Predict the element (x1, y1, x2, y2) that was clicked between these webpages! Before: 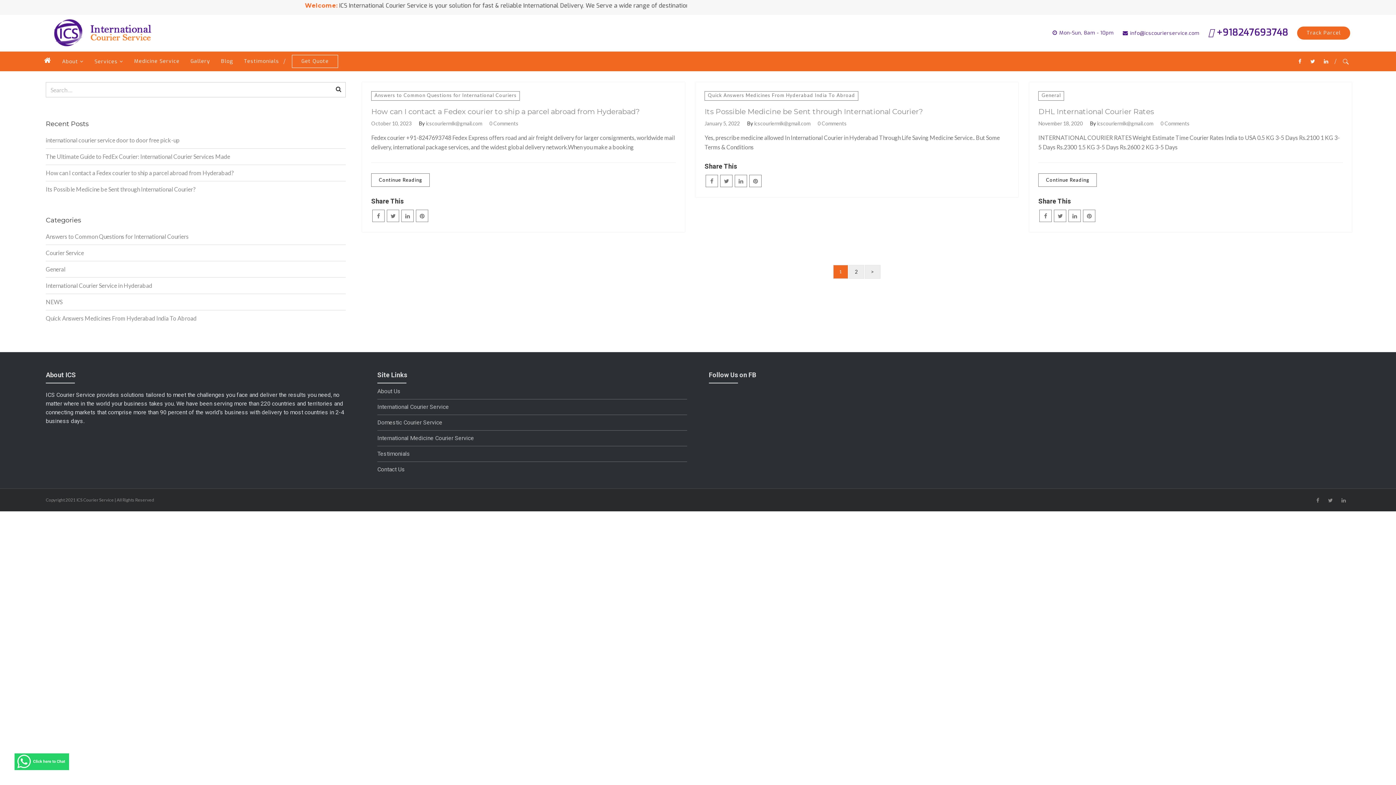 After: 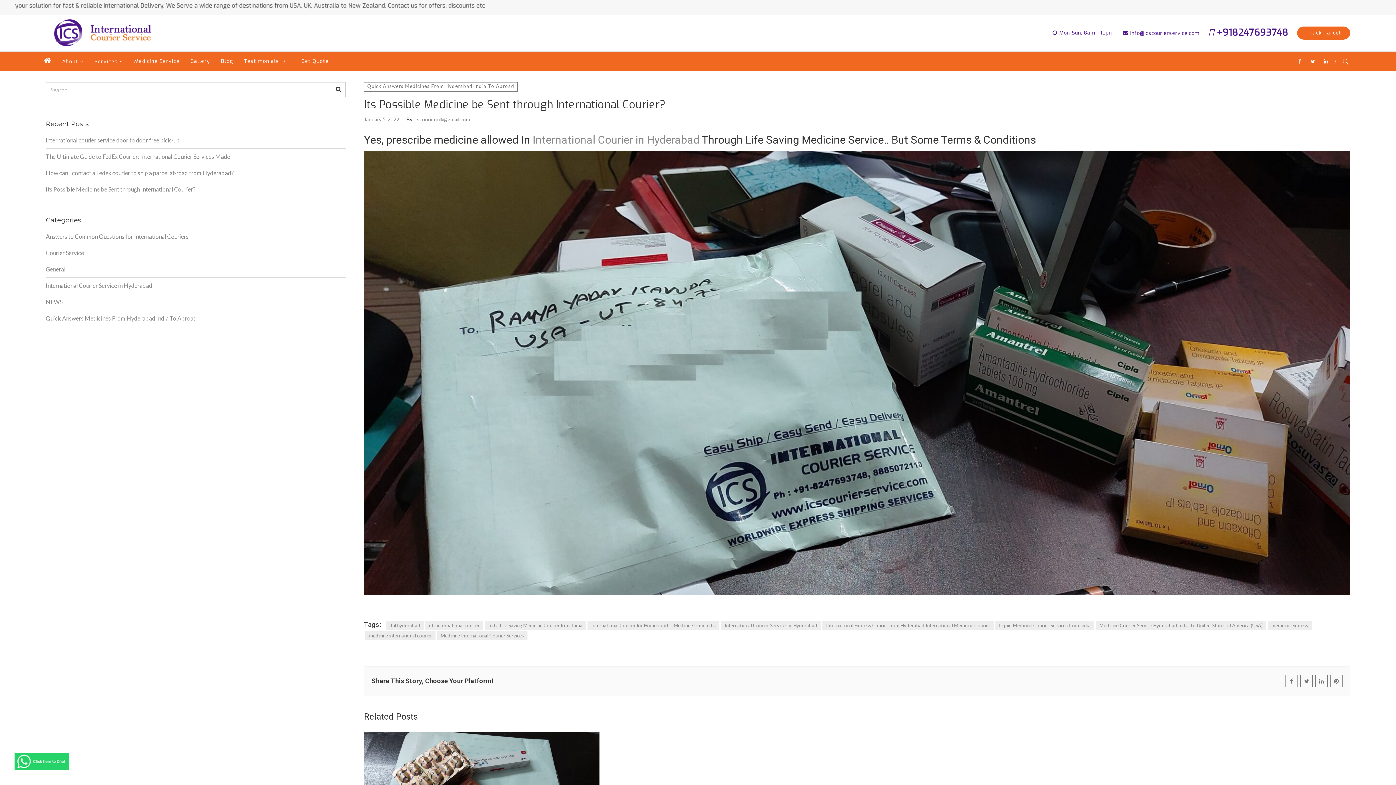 Action: bbox: (704, 106, 923, 116) label: Its Possible Medicine be Sent through International Courier?